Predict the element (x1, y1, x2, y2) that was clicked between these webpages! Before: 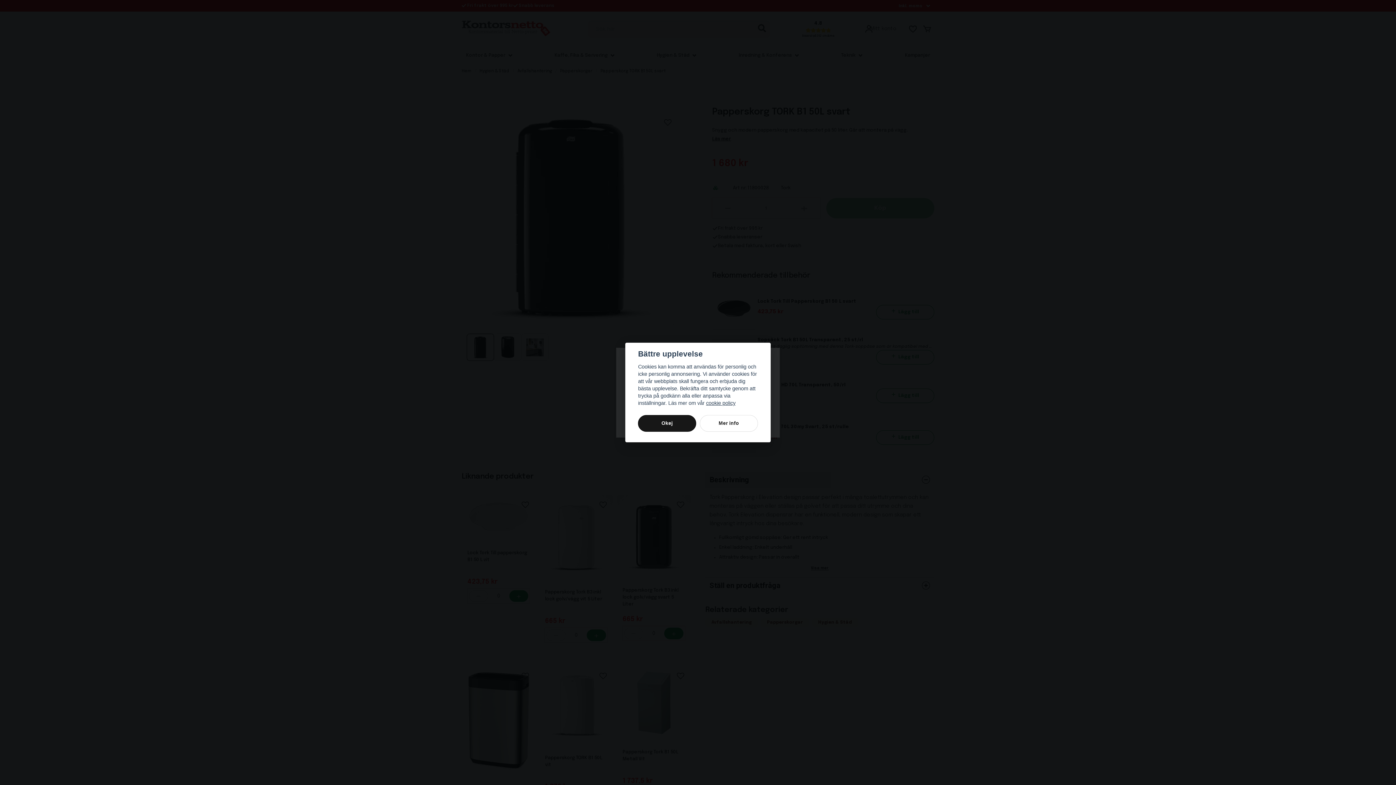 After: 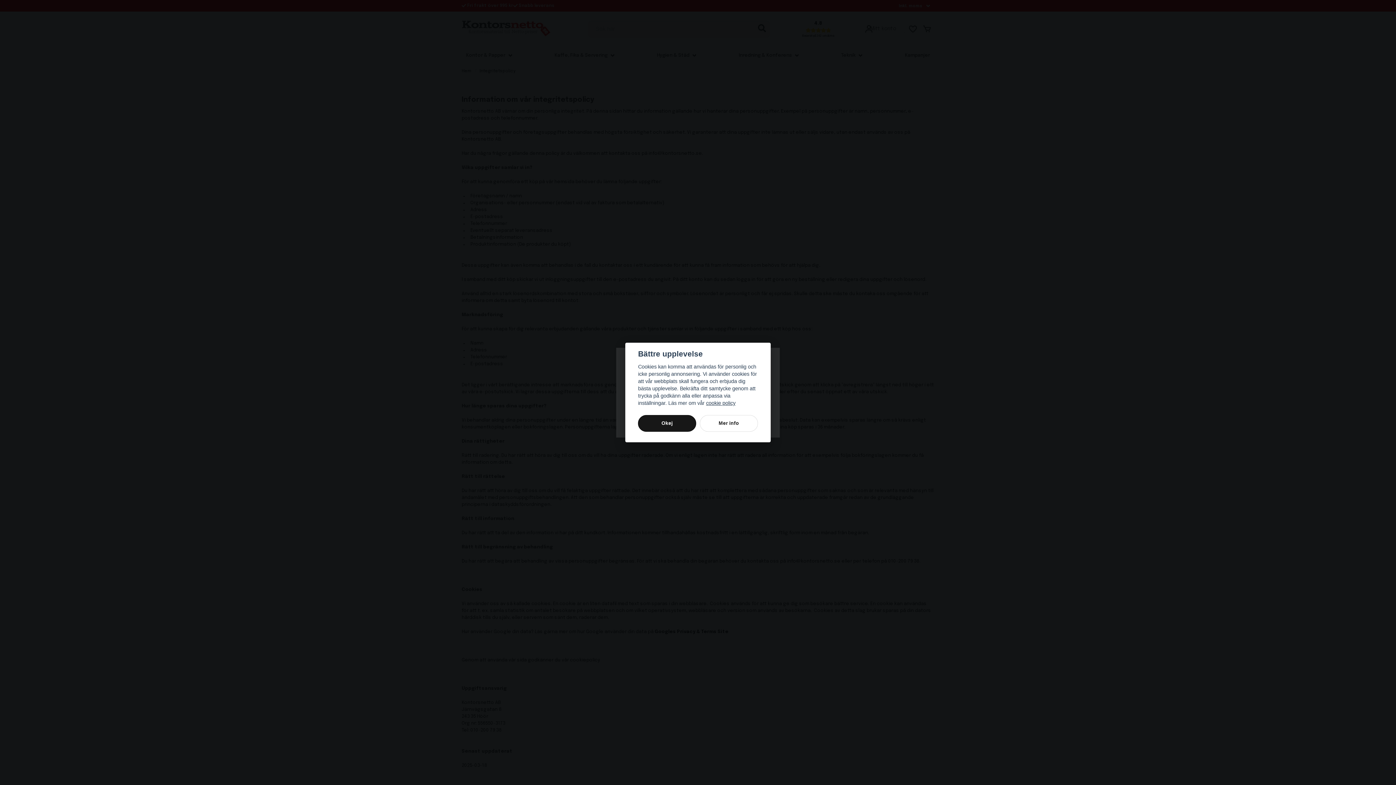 Action: label: cookie policy bbox: (706, 400, 735, 406)